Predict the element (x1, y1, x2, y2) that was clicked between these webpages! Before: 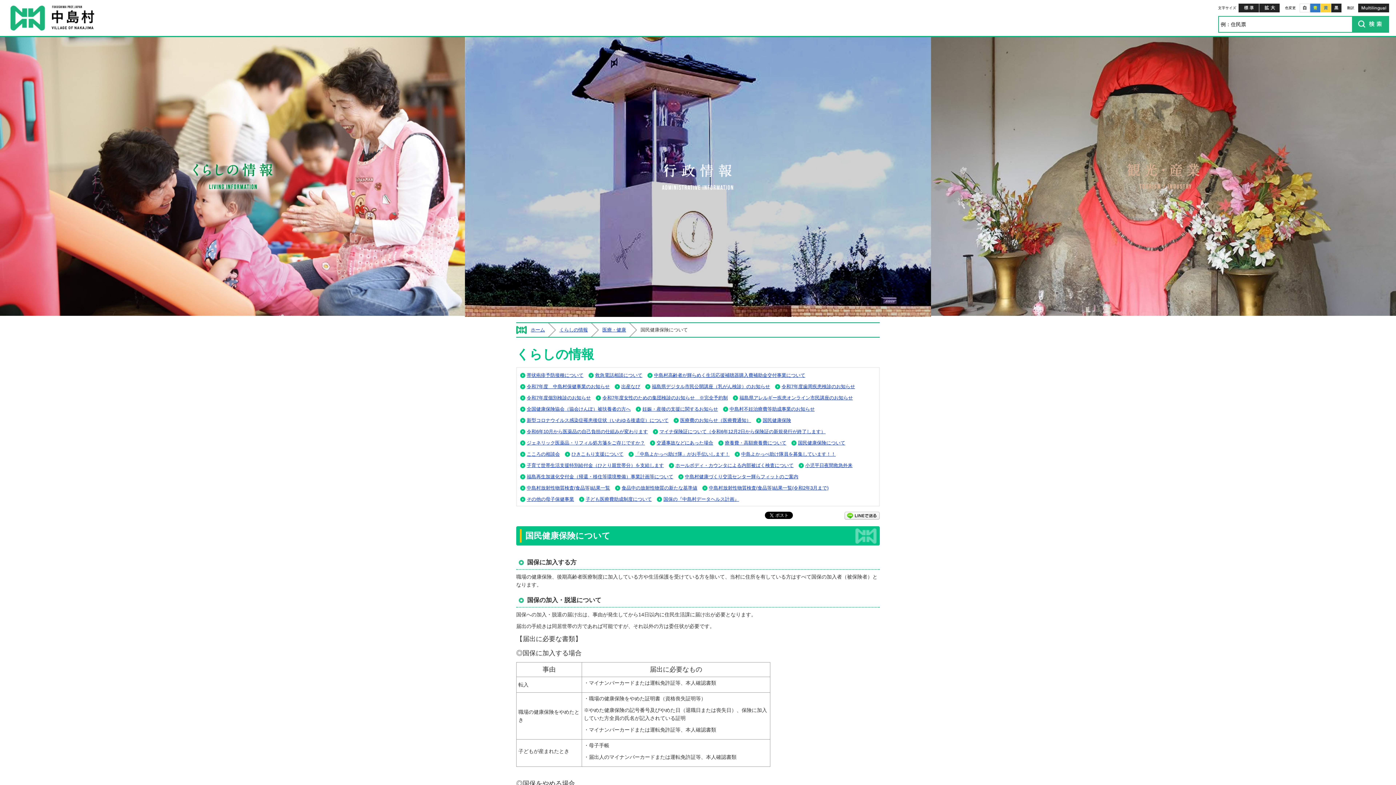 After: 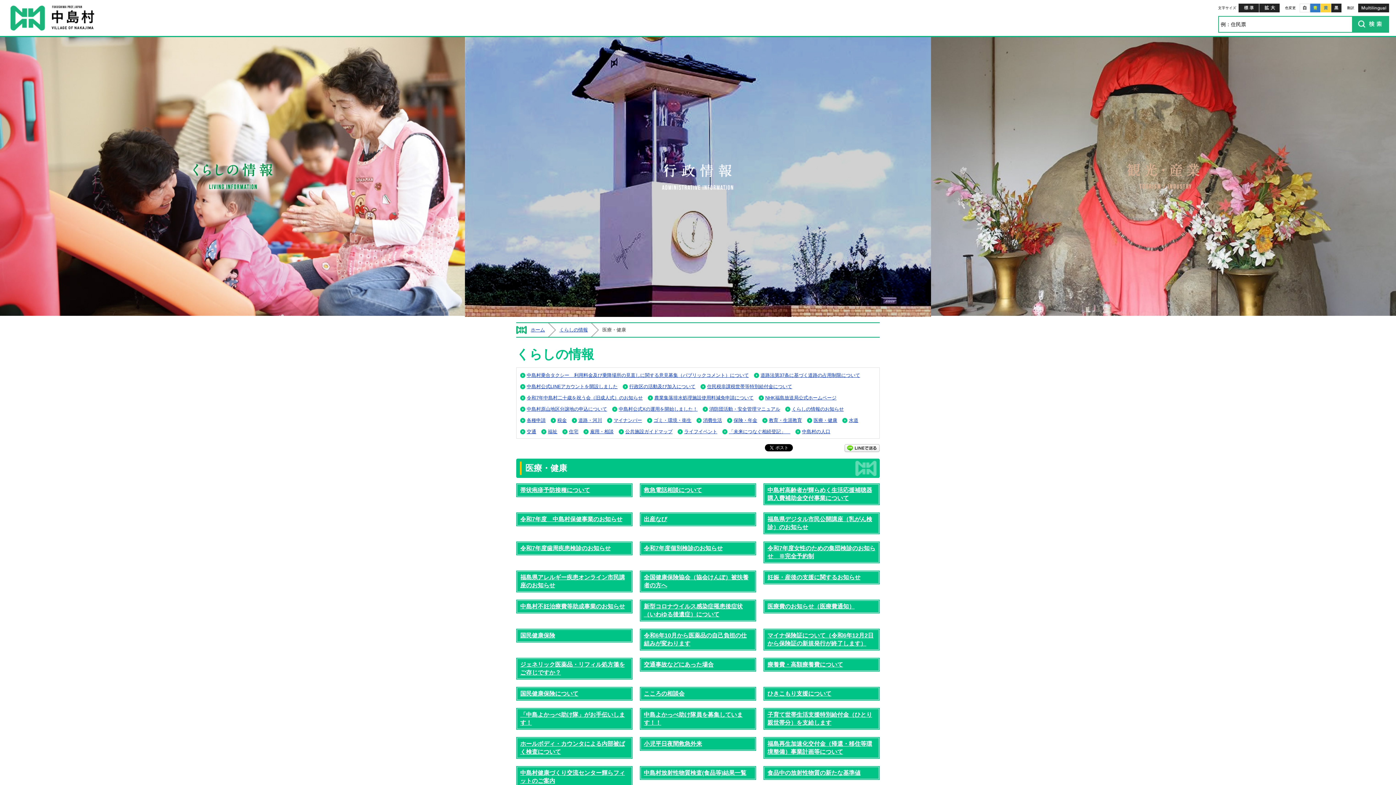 Action: label: 医療・健康 bbox: (602, 323, 637, 336)